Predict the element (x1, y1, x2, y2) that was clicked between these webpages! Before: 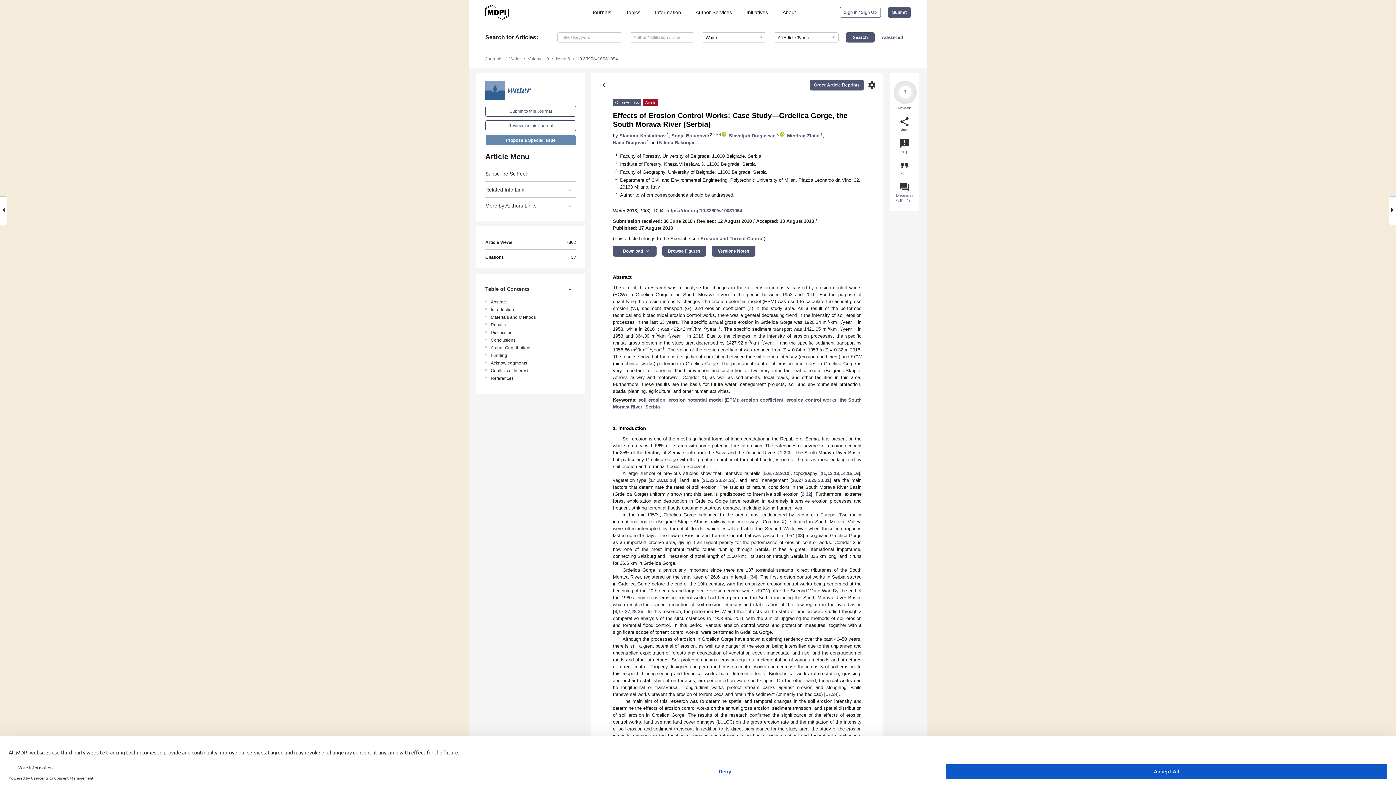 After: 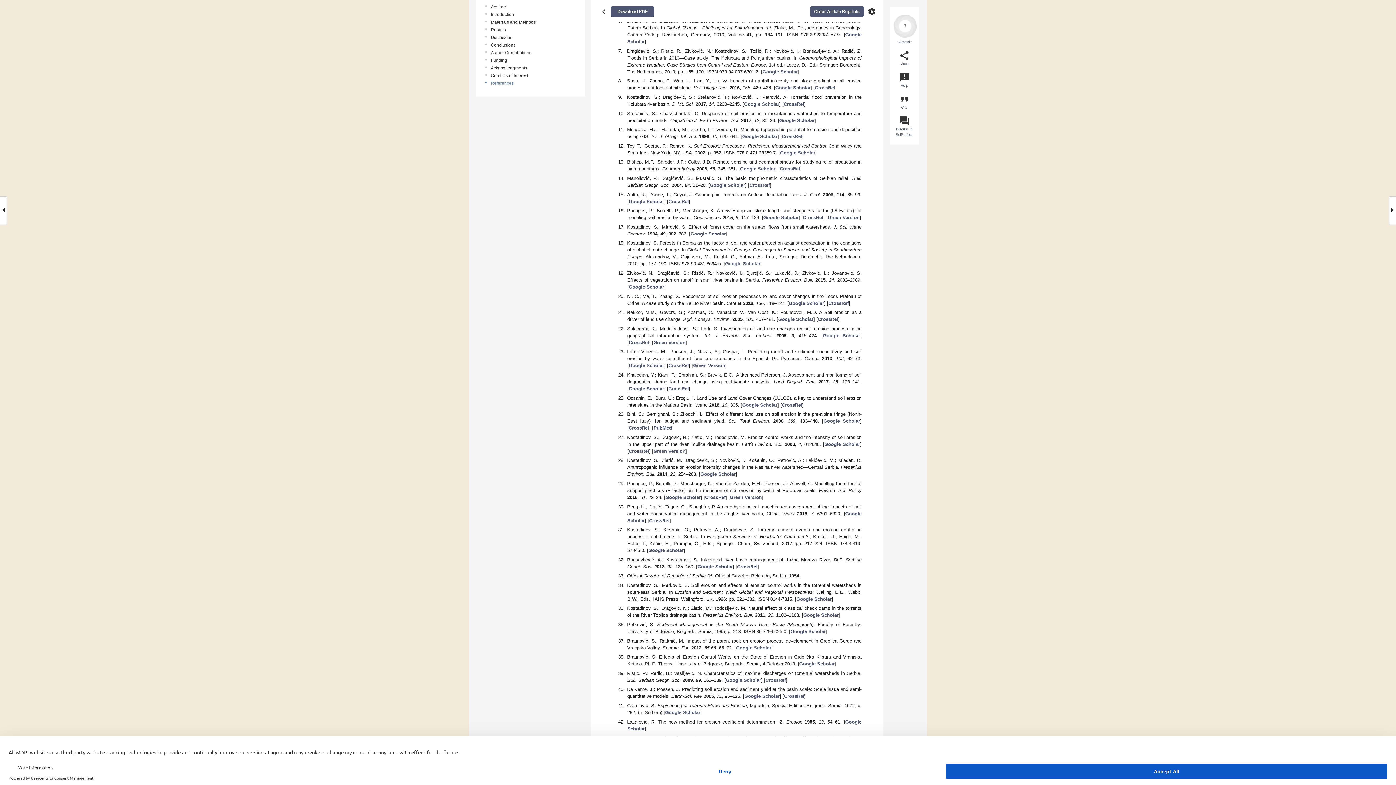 Action: label: 5 bbox: (764, 470, 766, 476)